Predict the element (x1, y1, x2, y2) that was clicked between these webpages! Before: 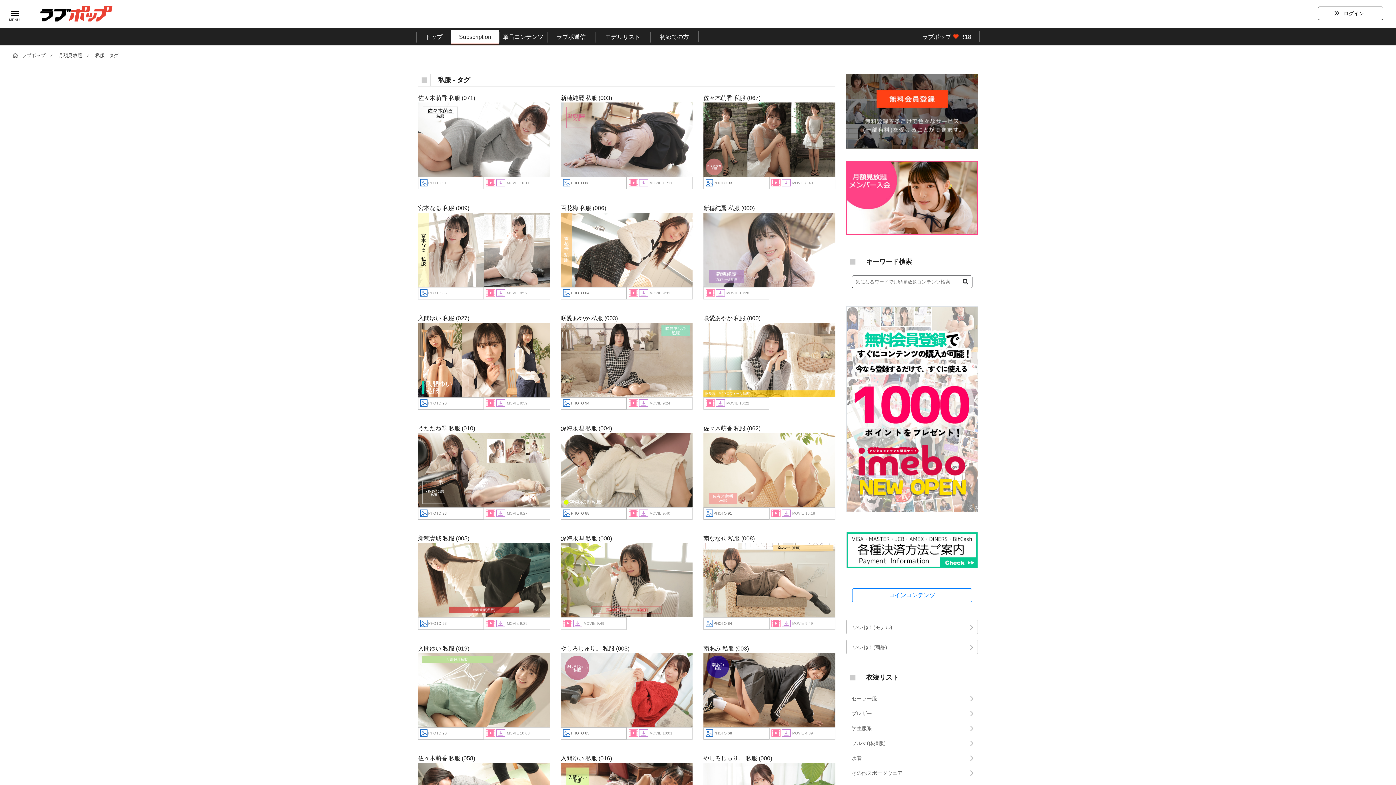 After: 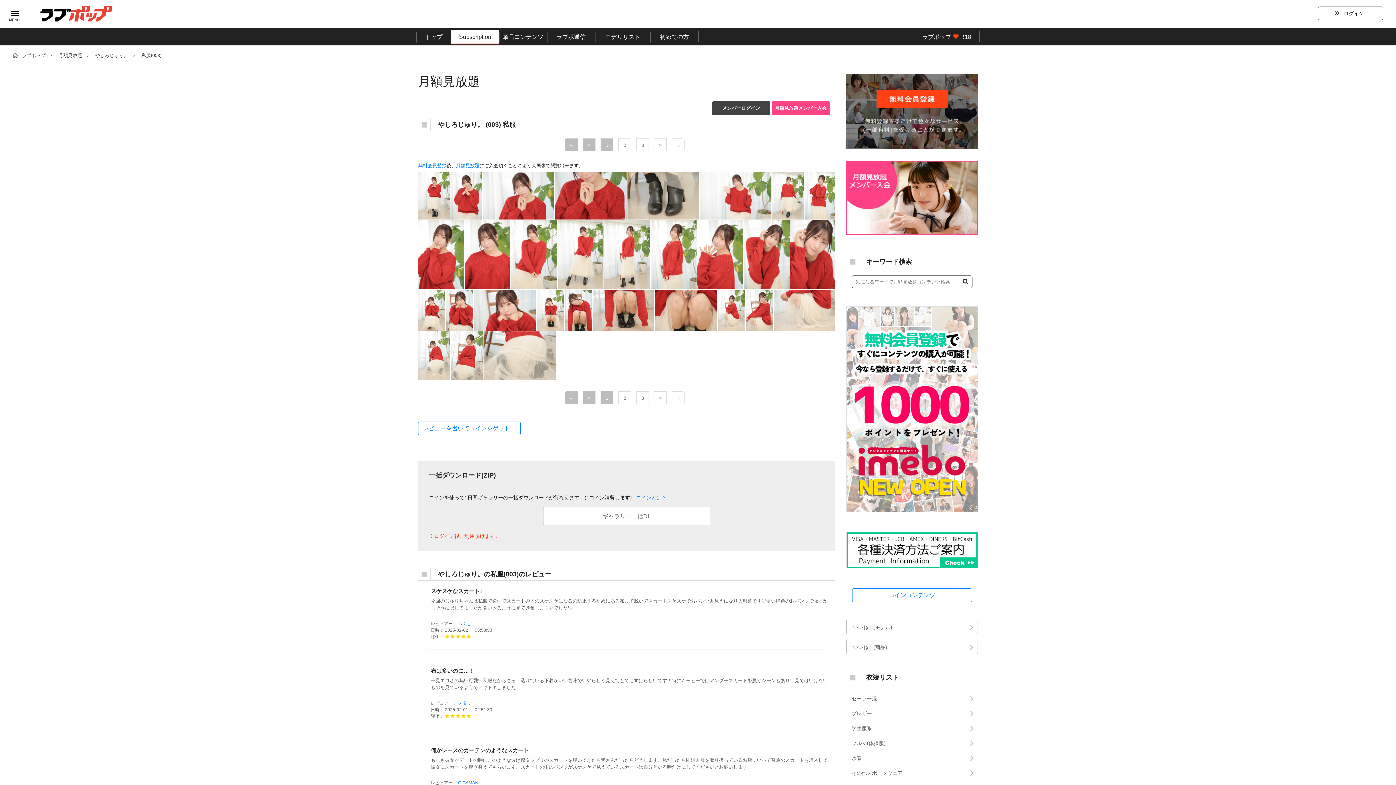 Action: bbox: (563, 732, 570, 738)